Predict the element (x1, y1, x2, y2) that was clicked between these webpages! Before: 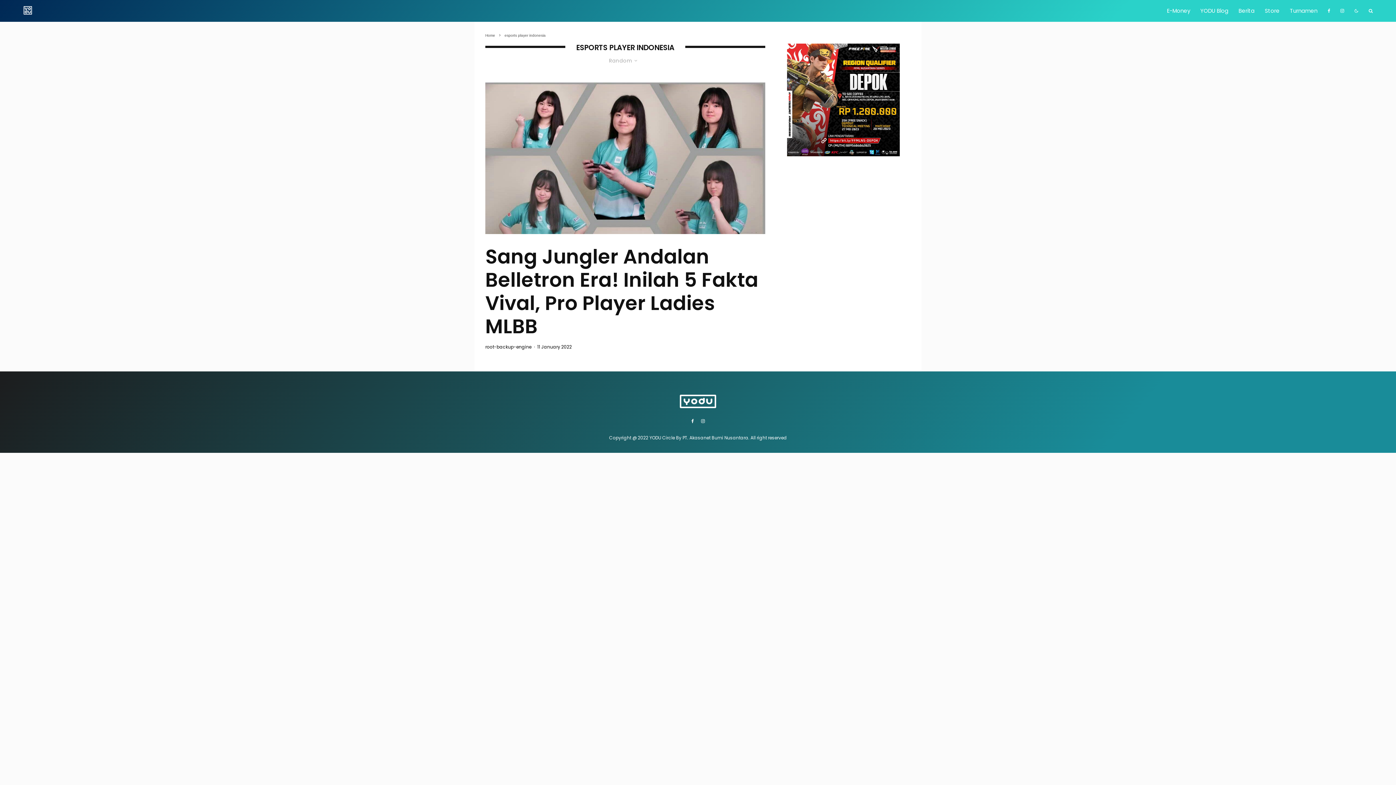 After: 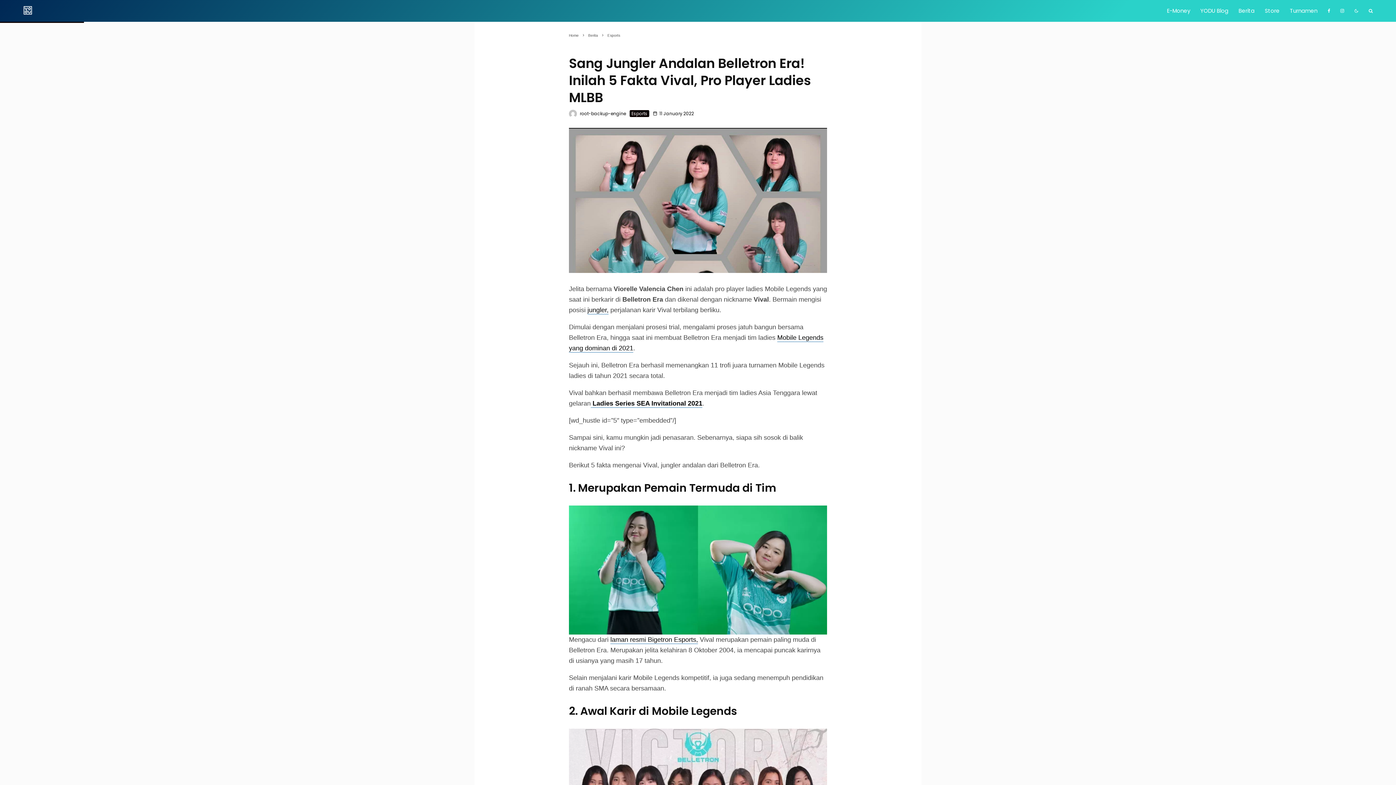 Action: label: Sang Jungler Andalan Belletron Era! Inilah 5 Fakta Vival, Pro Player Ladies MLBB bbox: (485, 244, 765, 338)